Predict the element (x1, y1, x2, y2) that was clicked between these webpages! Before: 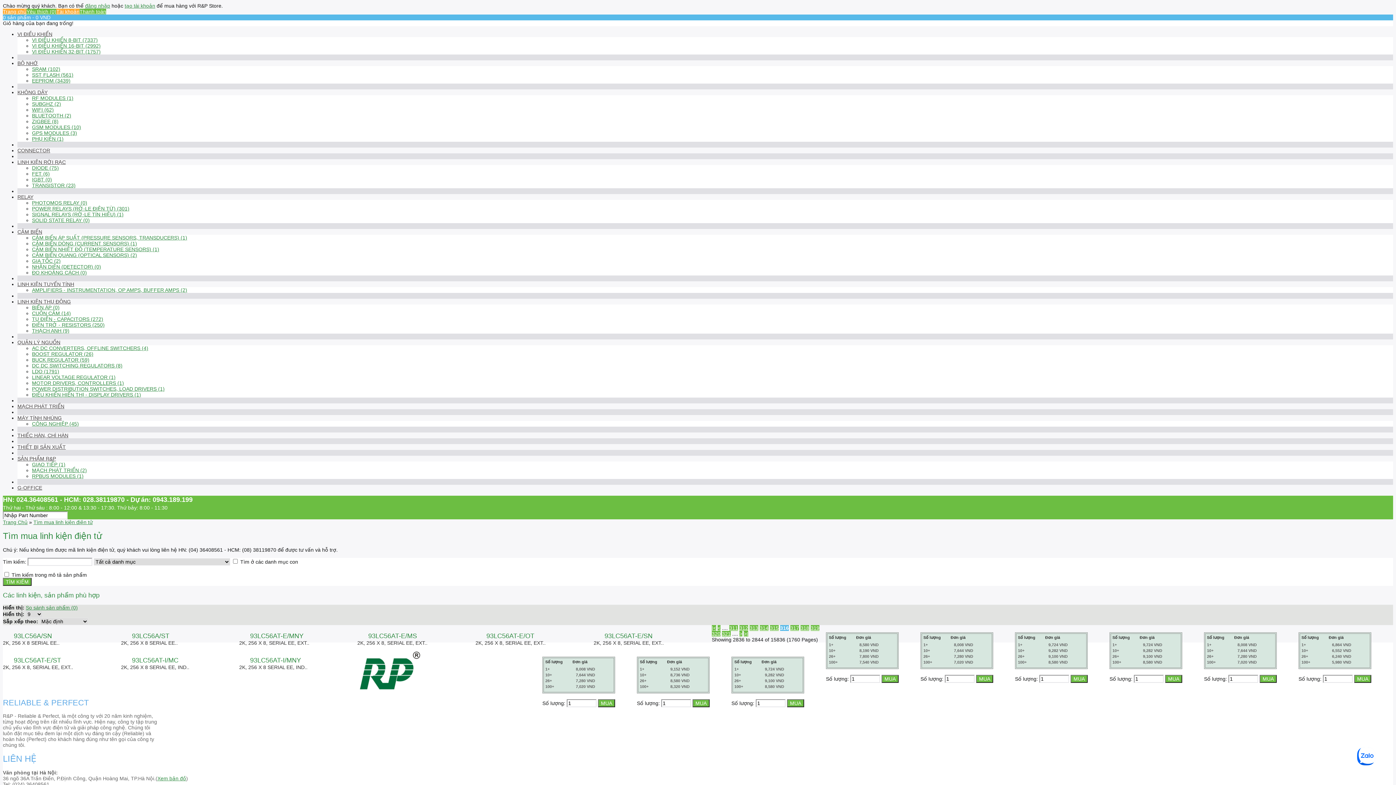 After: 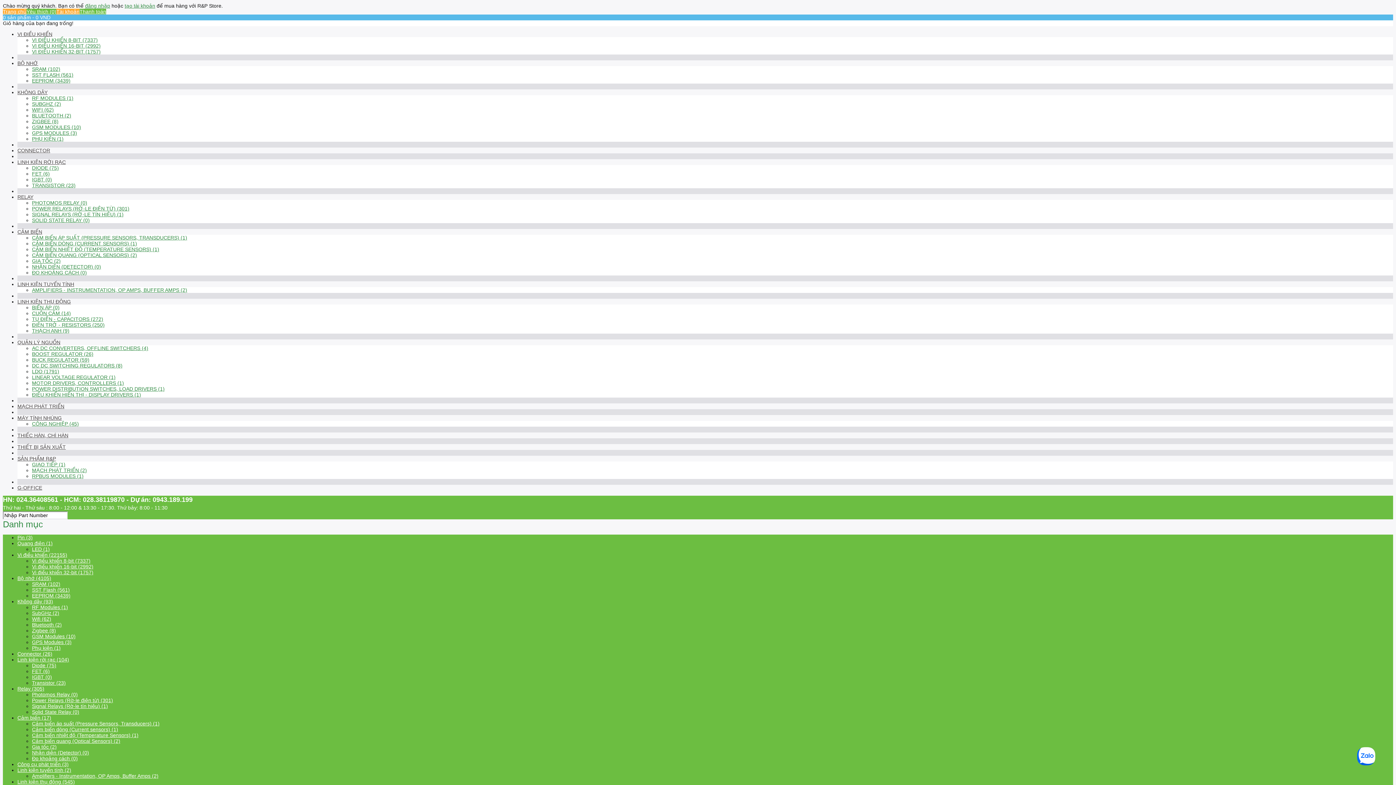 Action: bbox: (32, 101, 61, 106) label: SUBGHZ (2)